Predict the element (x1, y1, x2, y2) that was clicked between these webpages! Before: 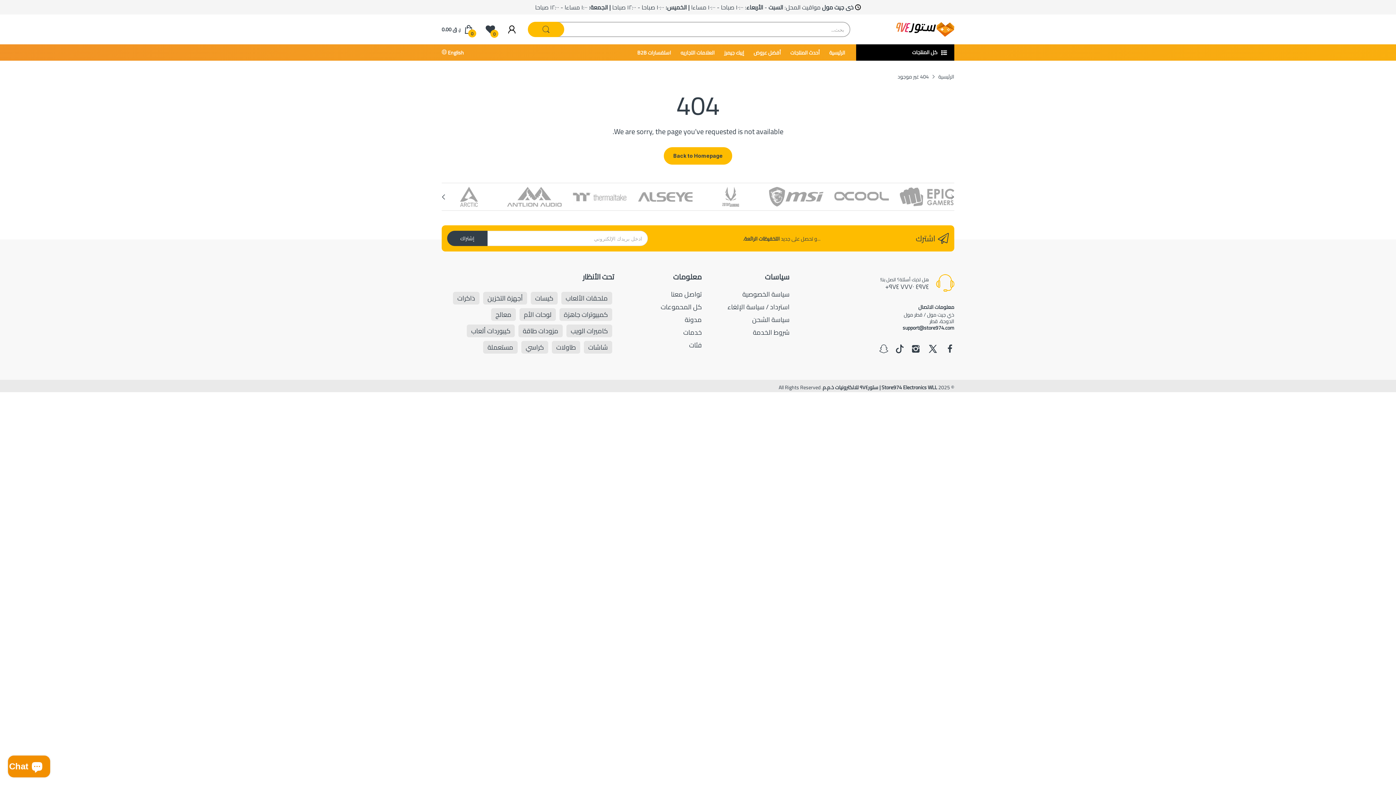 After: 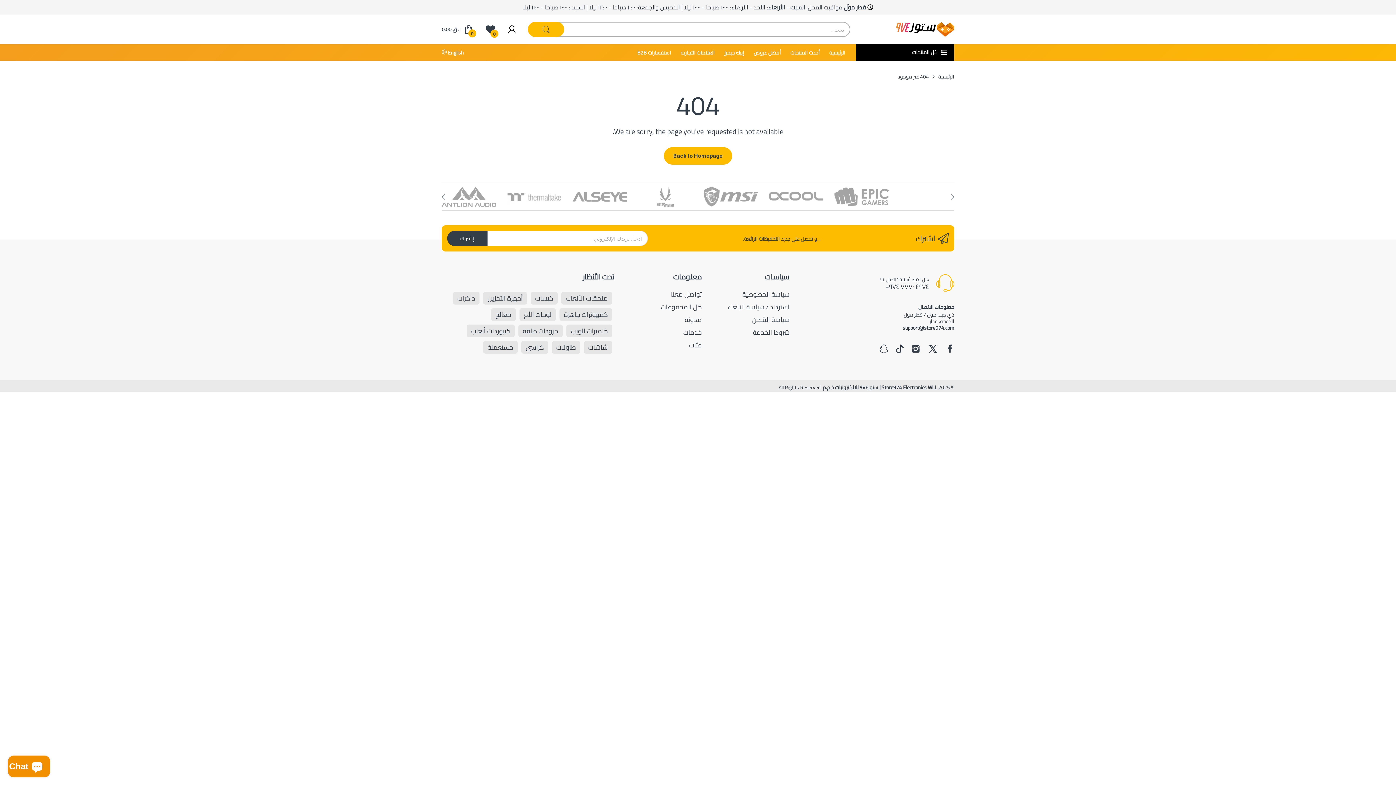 Action: bbox: (440, 191, 447, 202)